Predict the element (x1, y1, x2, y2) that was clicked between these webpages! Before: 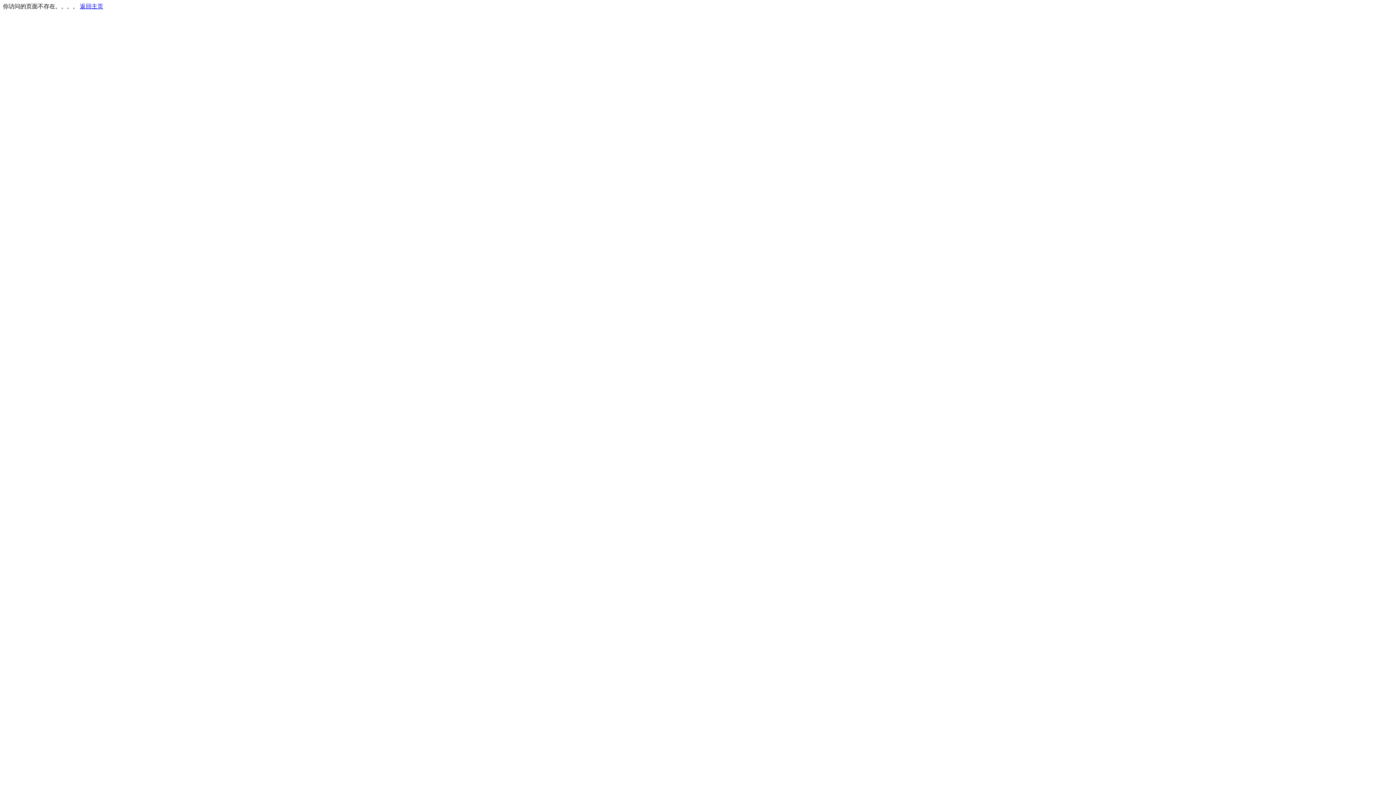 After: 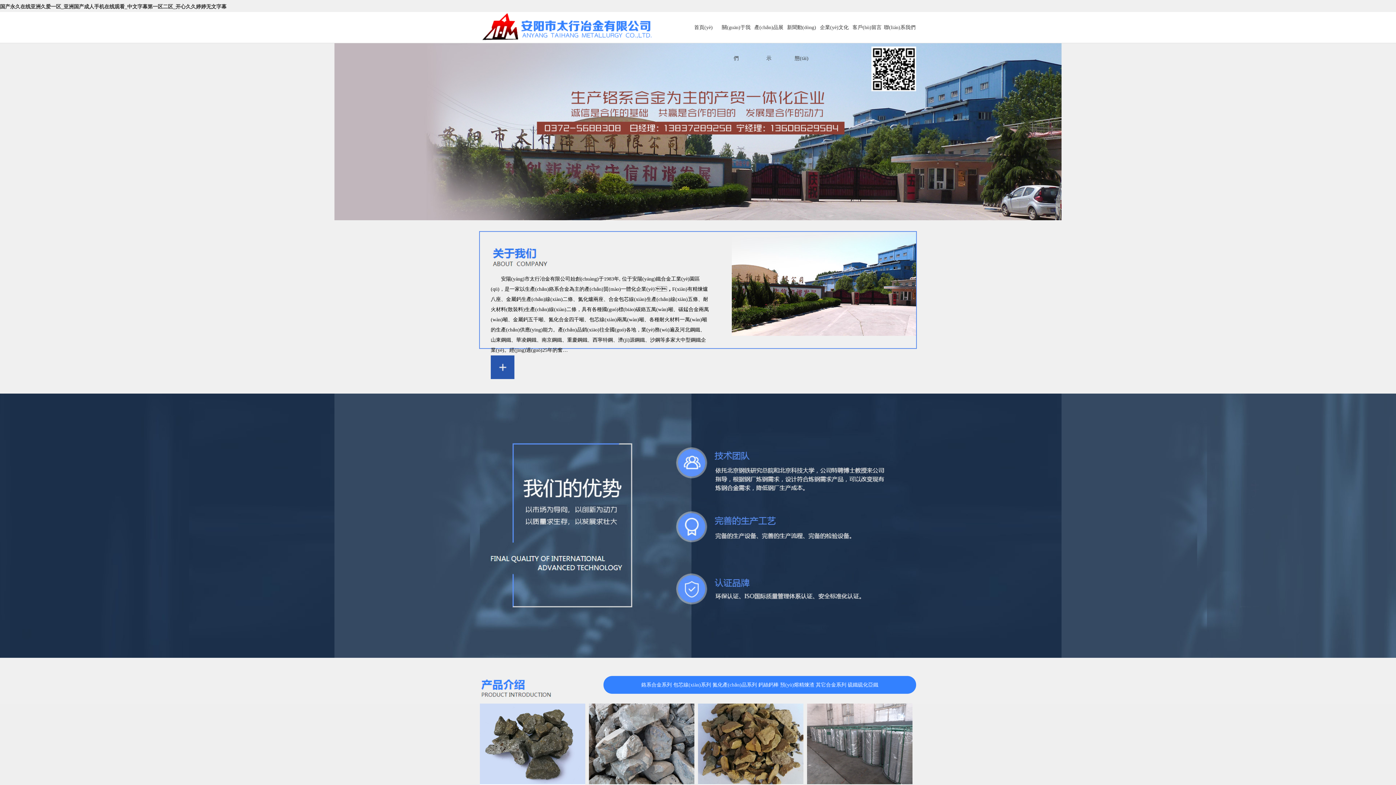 Action: bbox: (80, 3, 103, 9) label: 返回主页